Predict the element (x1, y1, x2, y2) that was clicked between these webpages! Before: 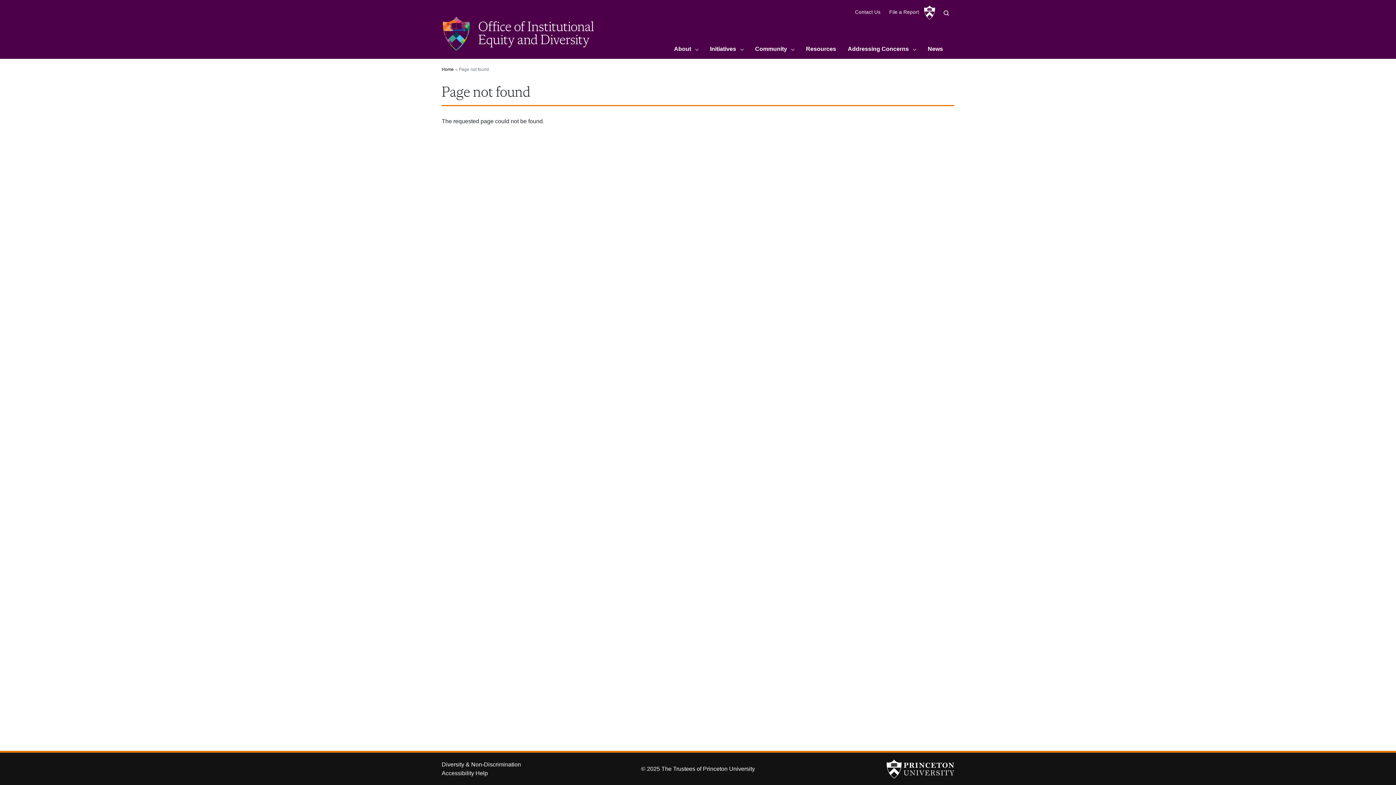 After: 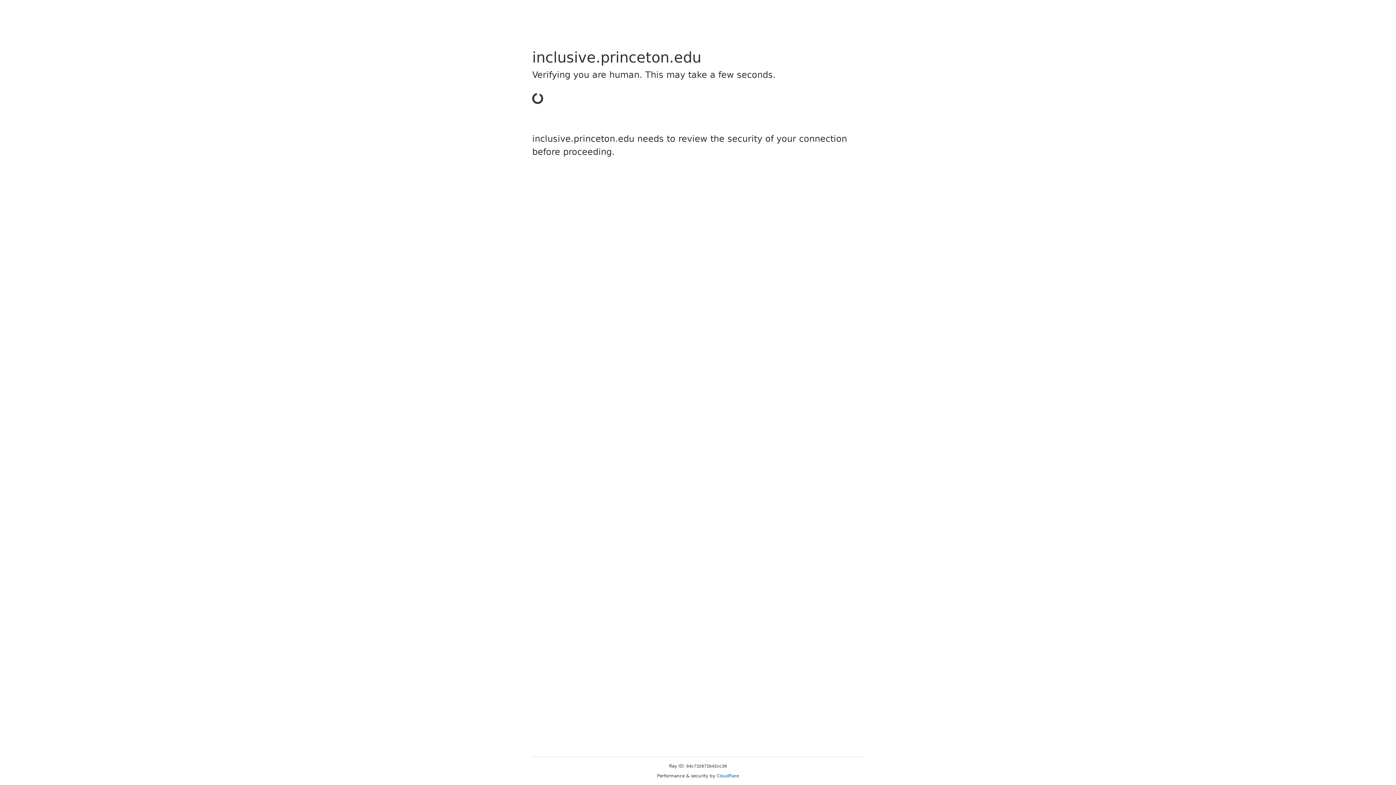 Action: label: Addressing Concerns bbox: (845, 40, 911, 59)